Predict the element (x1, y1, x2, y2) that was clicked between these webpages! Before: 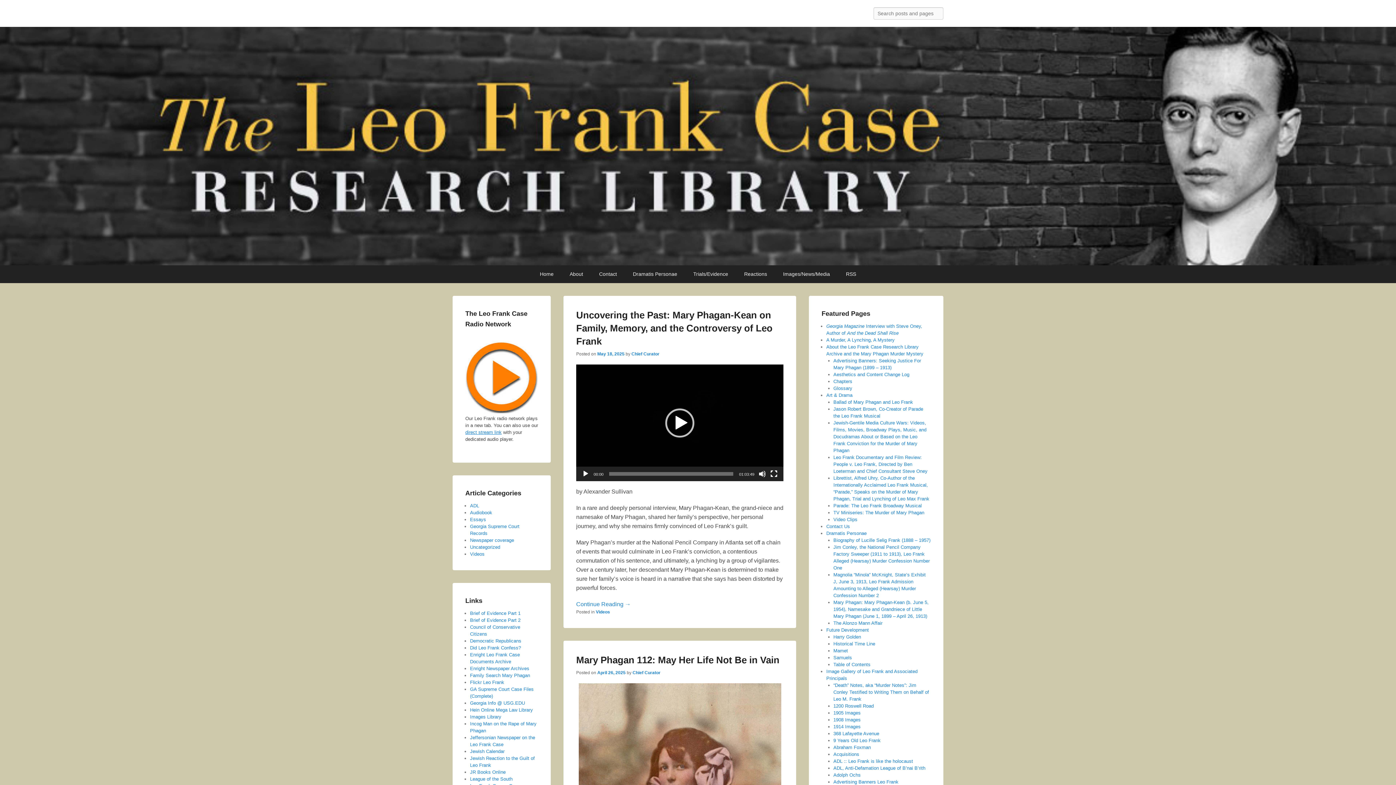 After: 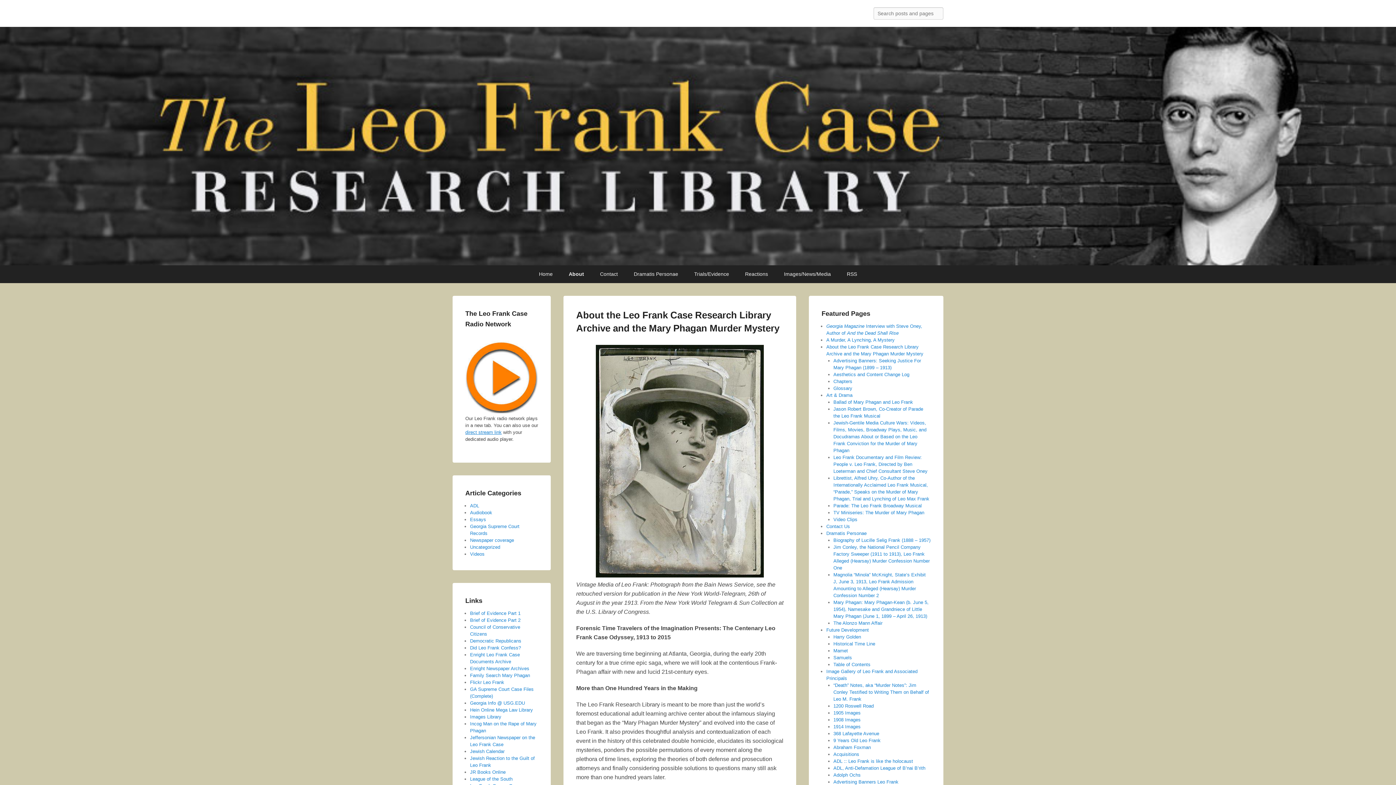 Action: bbox: (562, 265, 590, 283) label: About